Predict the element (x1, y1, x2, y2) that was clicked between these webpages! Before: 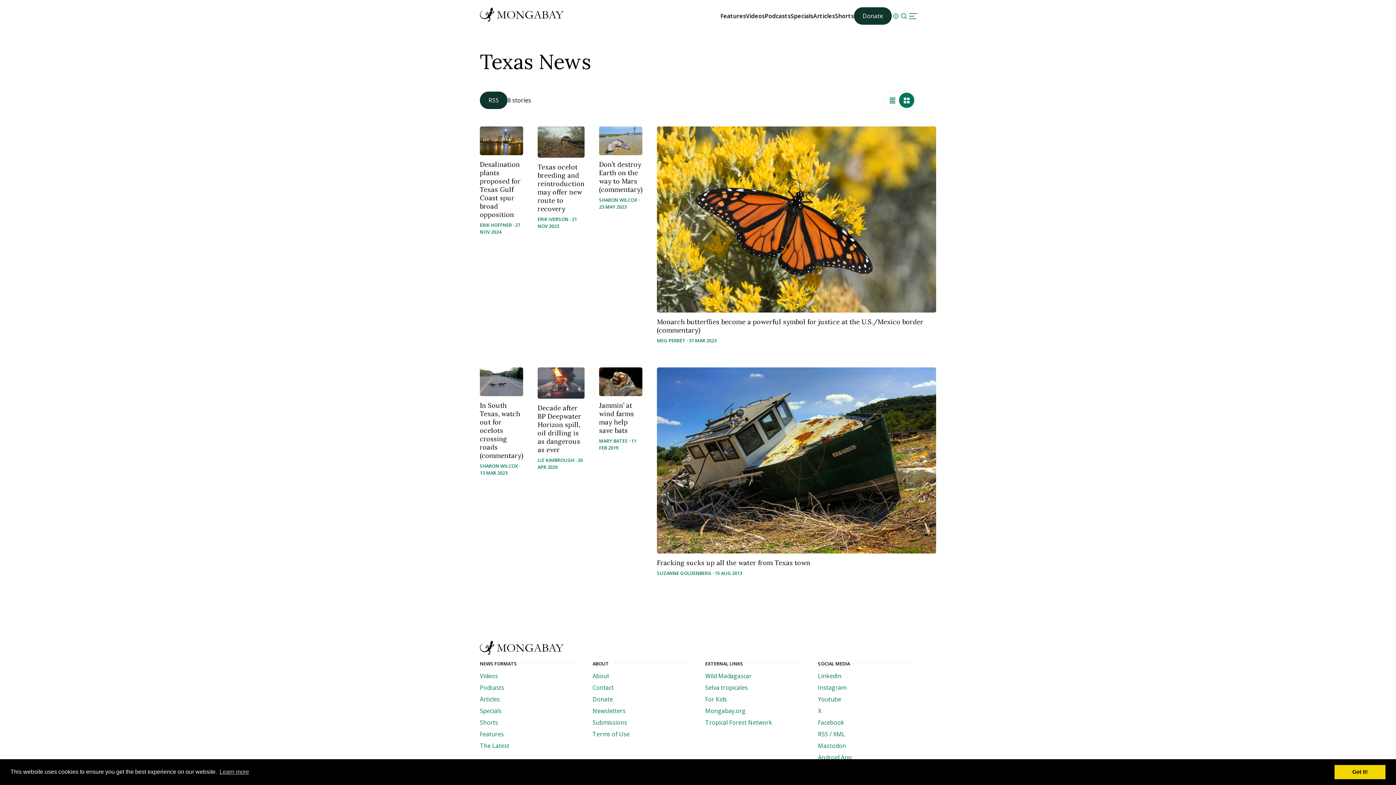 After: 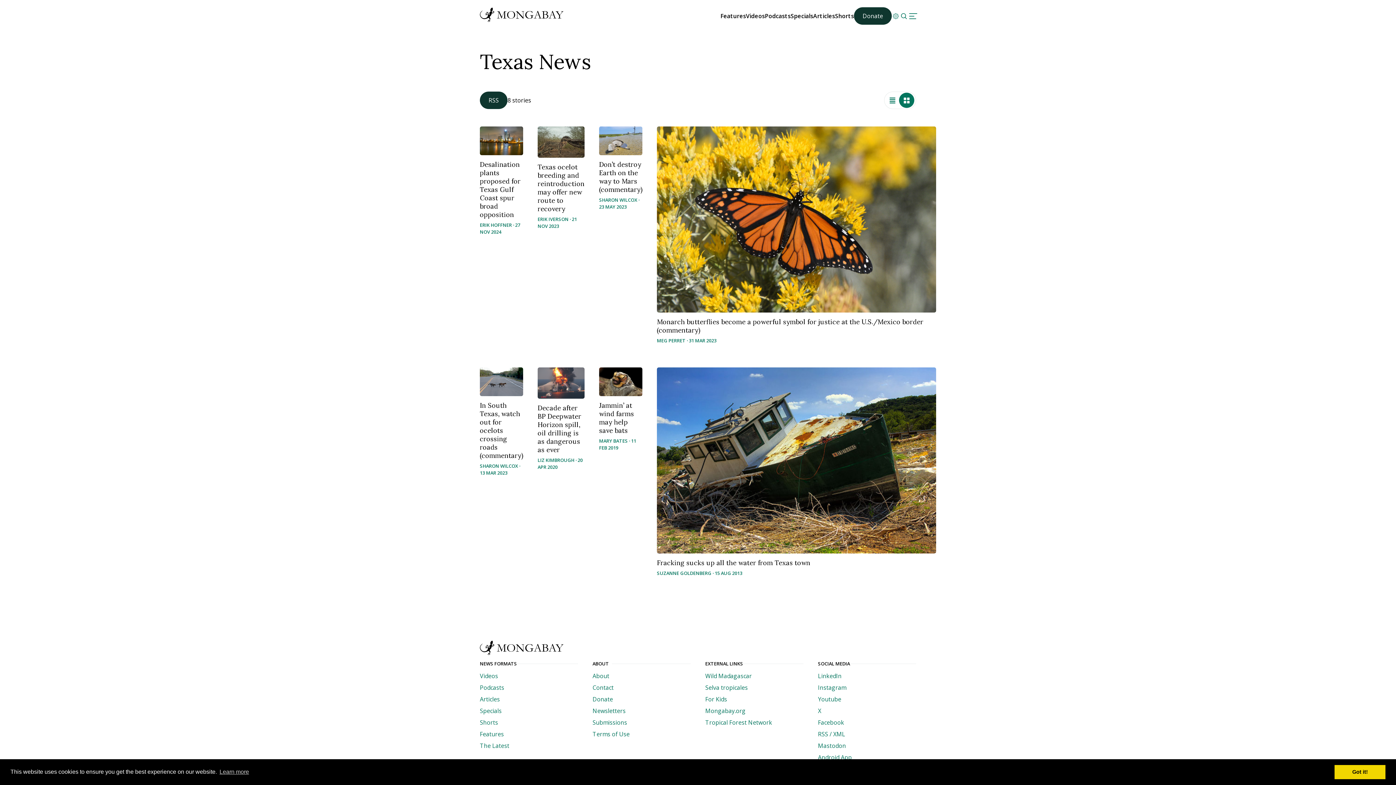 Action: label: Android App bbox: (818, 753, 852, 761)